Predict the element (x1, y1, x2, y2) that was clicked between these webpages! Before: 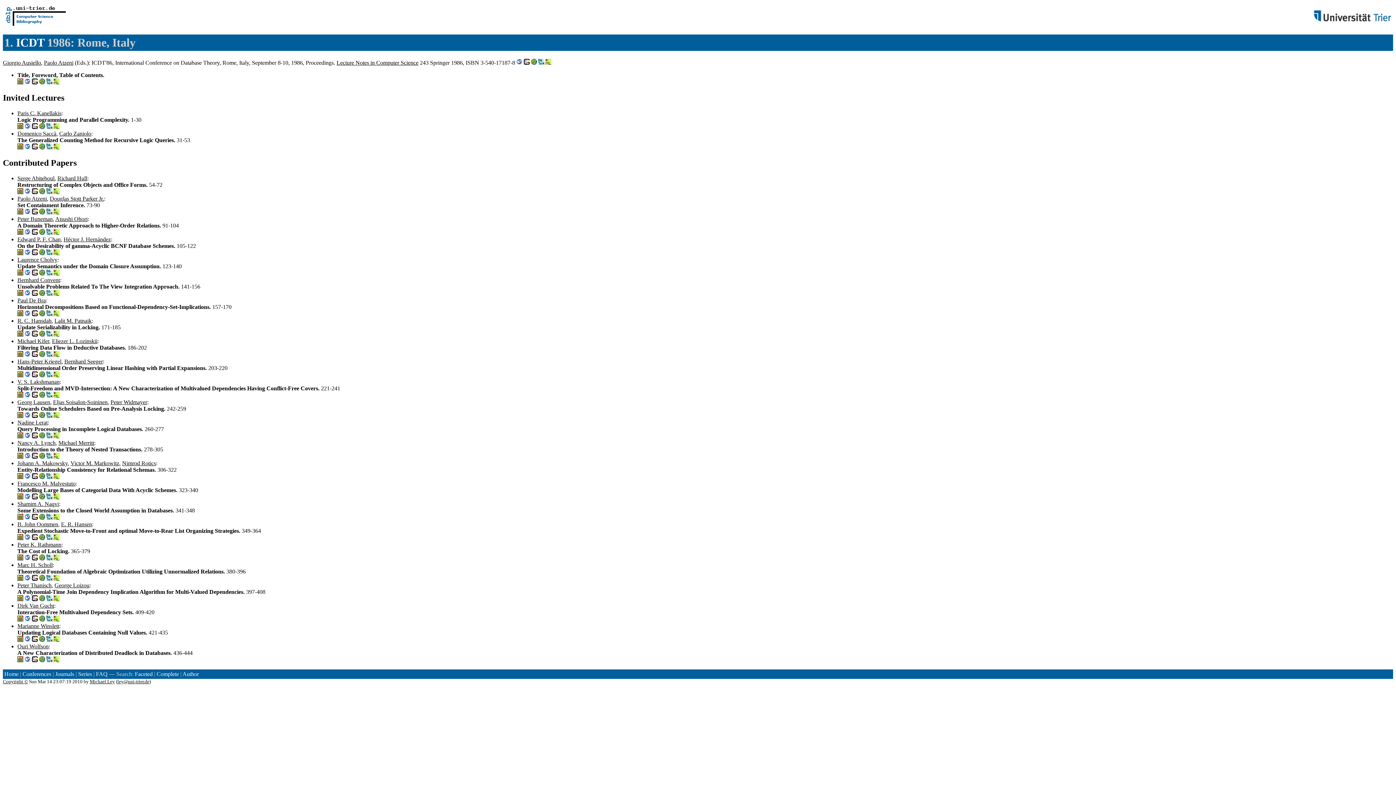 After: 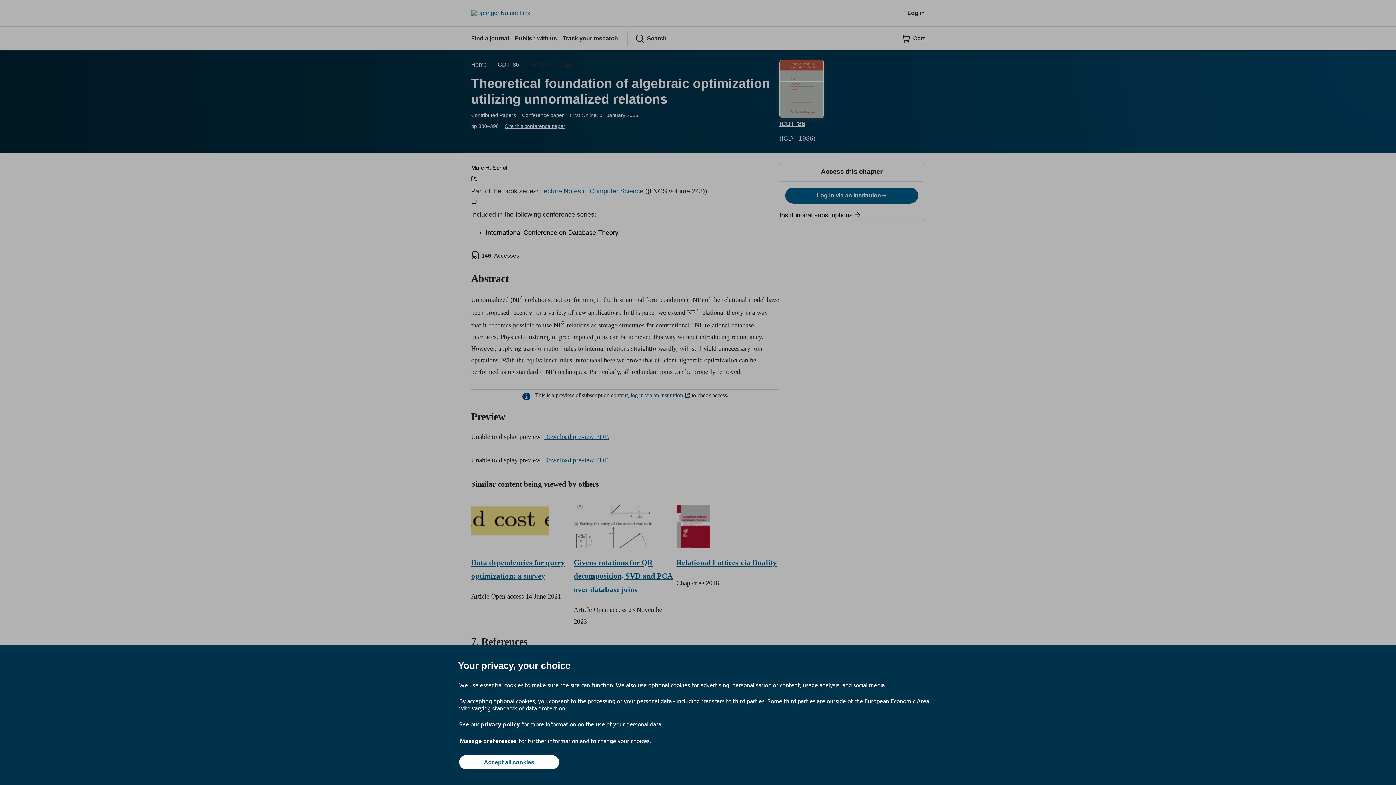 Action: bbox: (17, 575, 23, 582)